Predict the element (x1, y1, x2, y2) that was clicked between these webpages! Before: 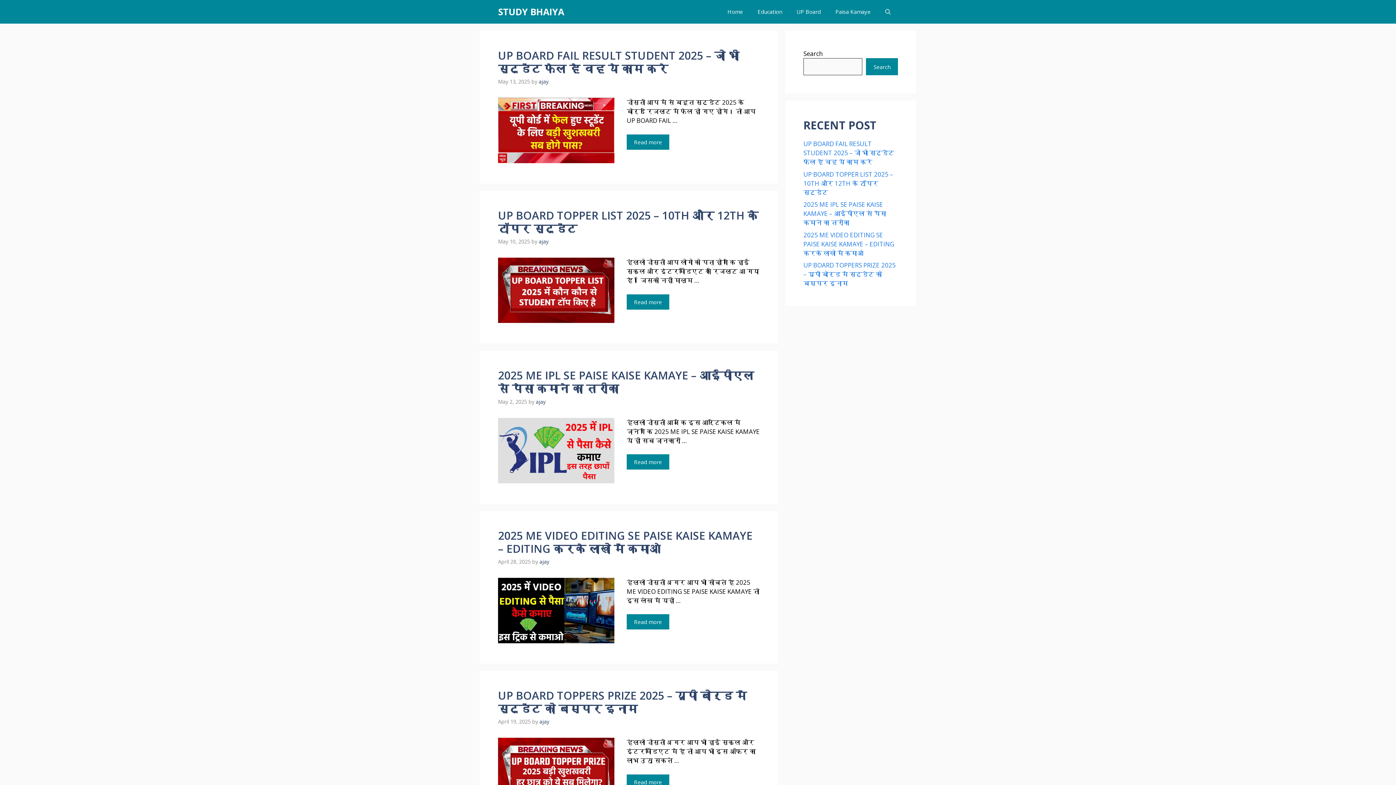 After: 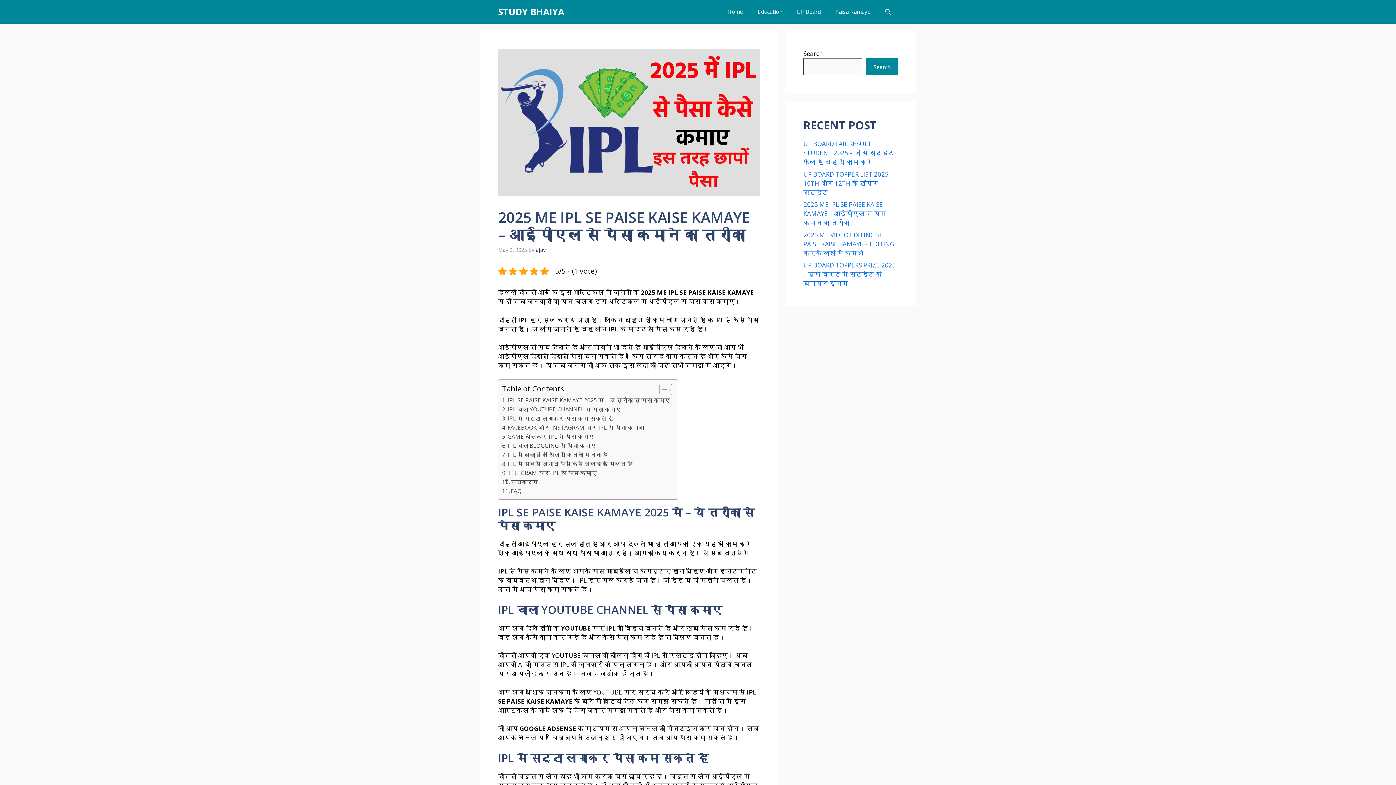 Action: label: 2025 ME IPL SE PAISE KAISE KAMAYE – आईपीएल से पैसा कमाने का तरीका bbox: (803, 200, 886, 226)